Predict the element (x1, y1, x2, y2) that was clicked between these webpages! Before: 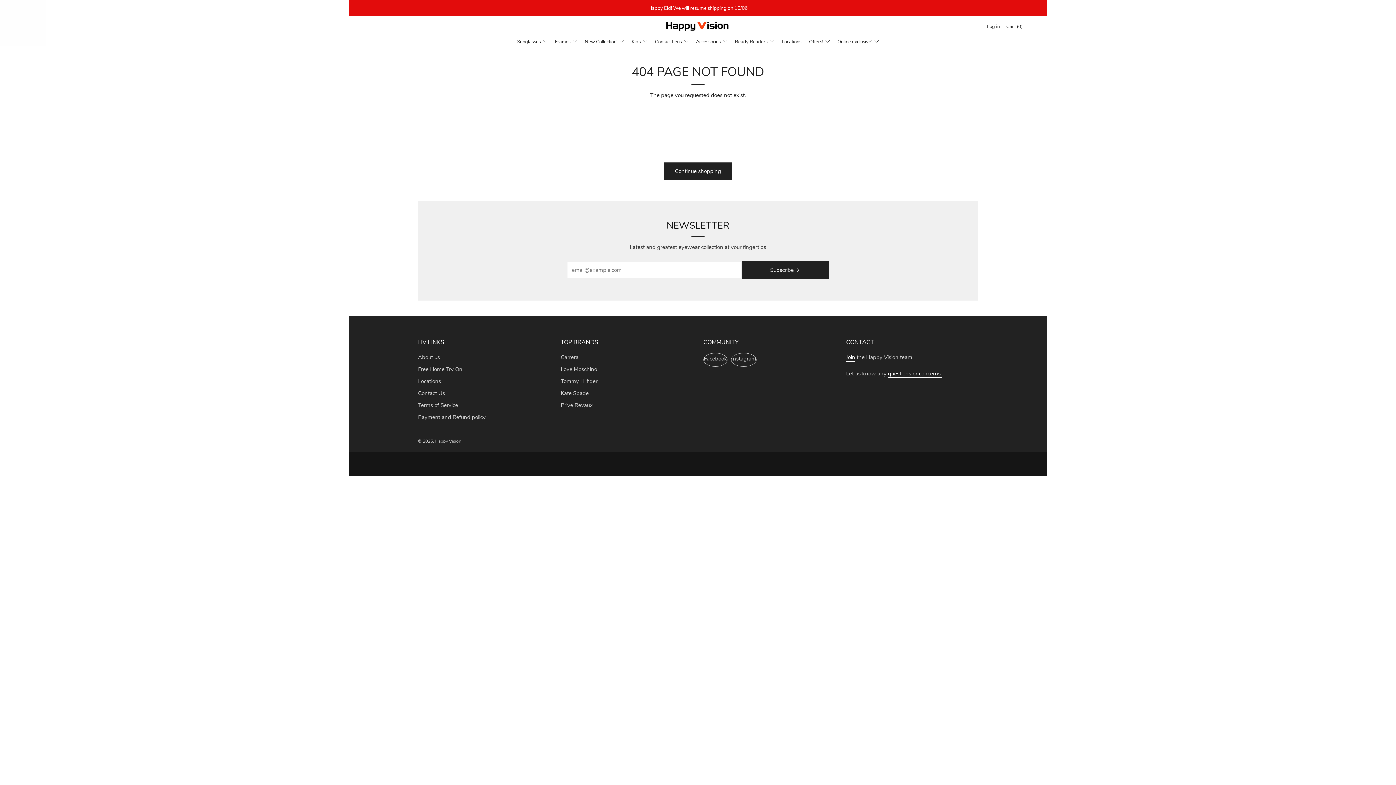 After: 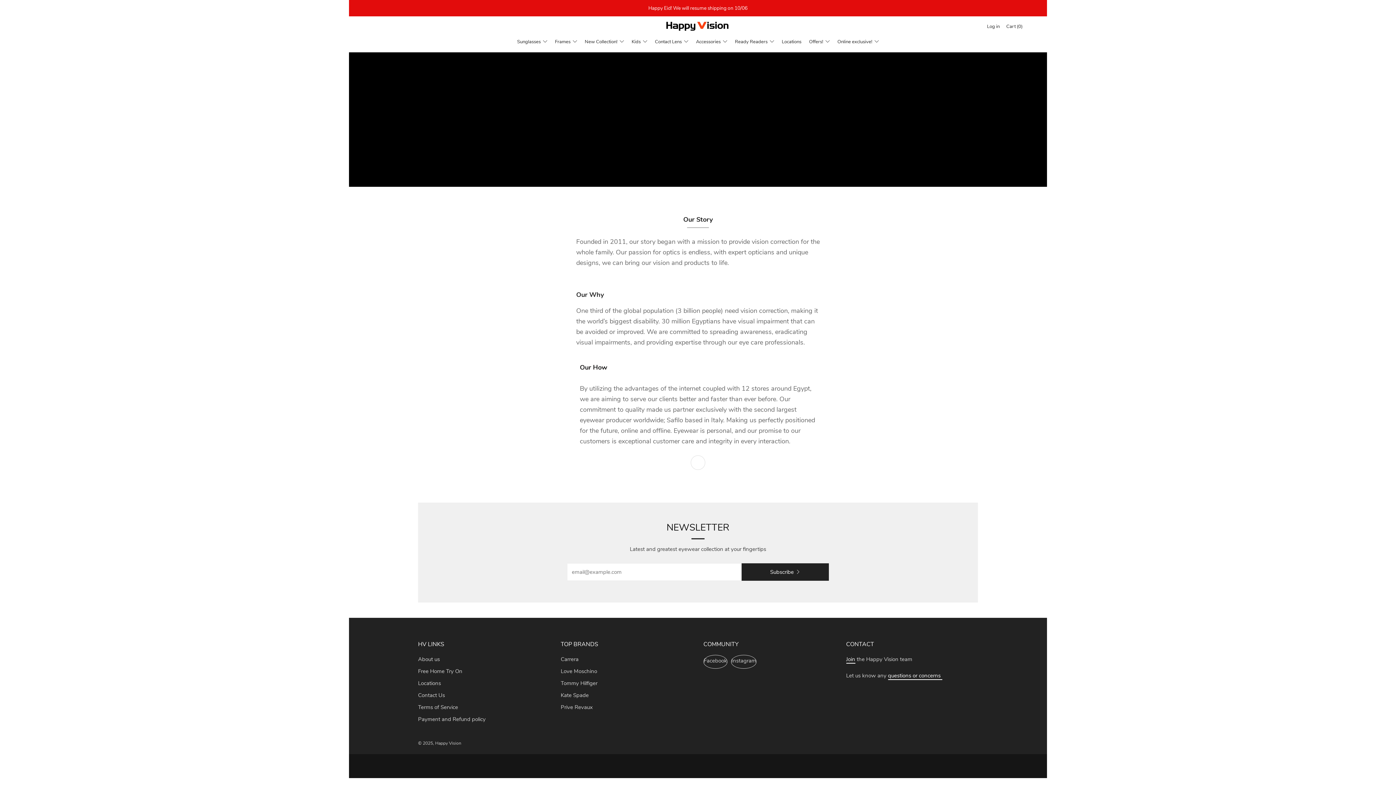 Action: bbox: (418, 353, 440, 361) label: About us